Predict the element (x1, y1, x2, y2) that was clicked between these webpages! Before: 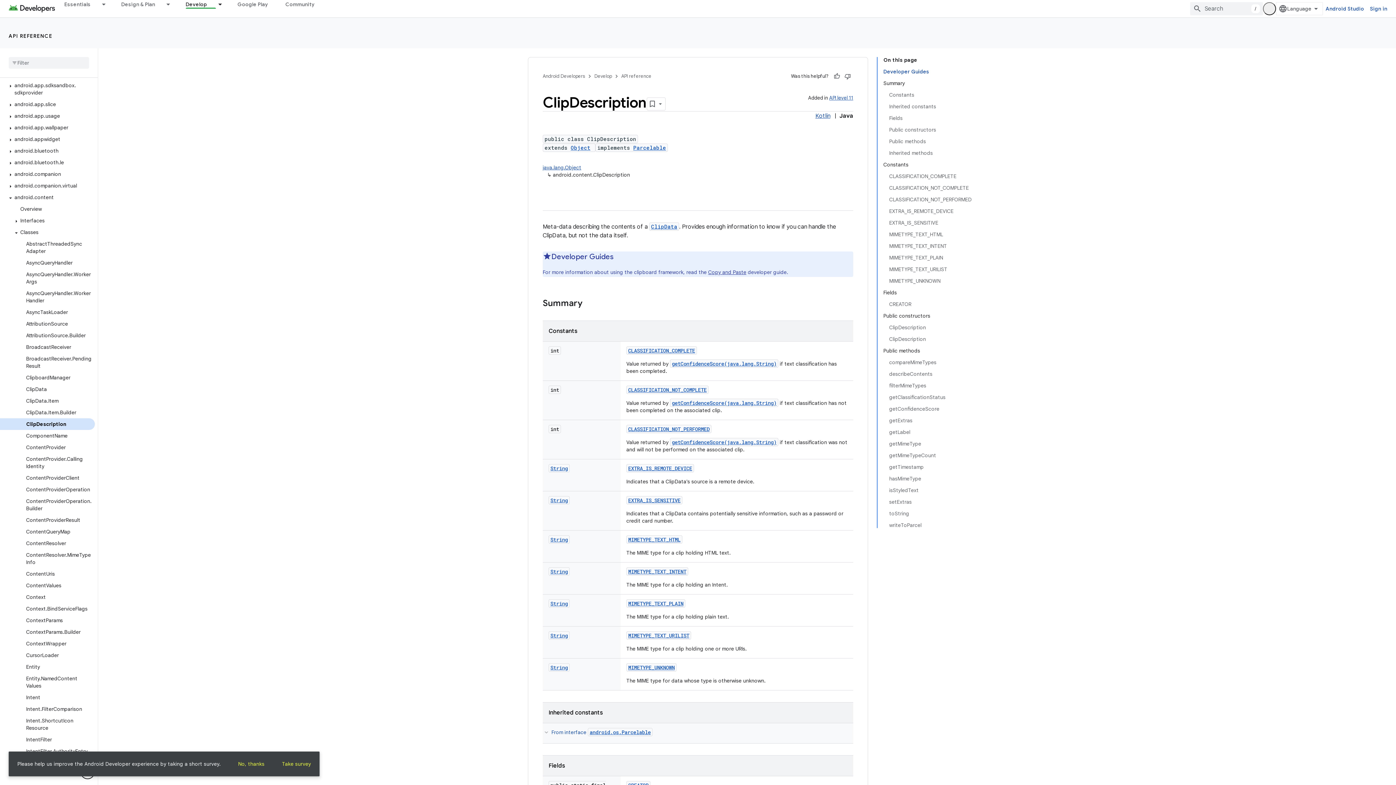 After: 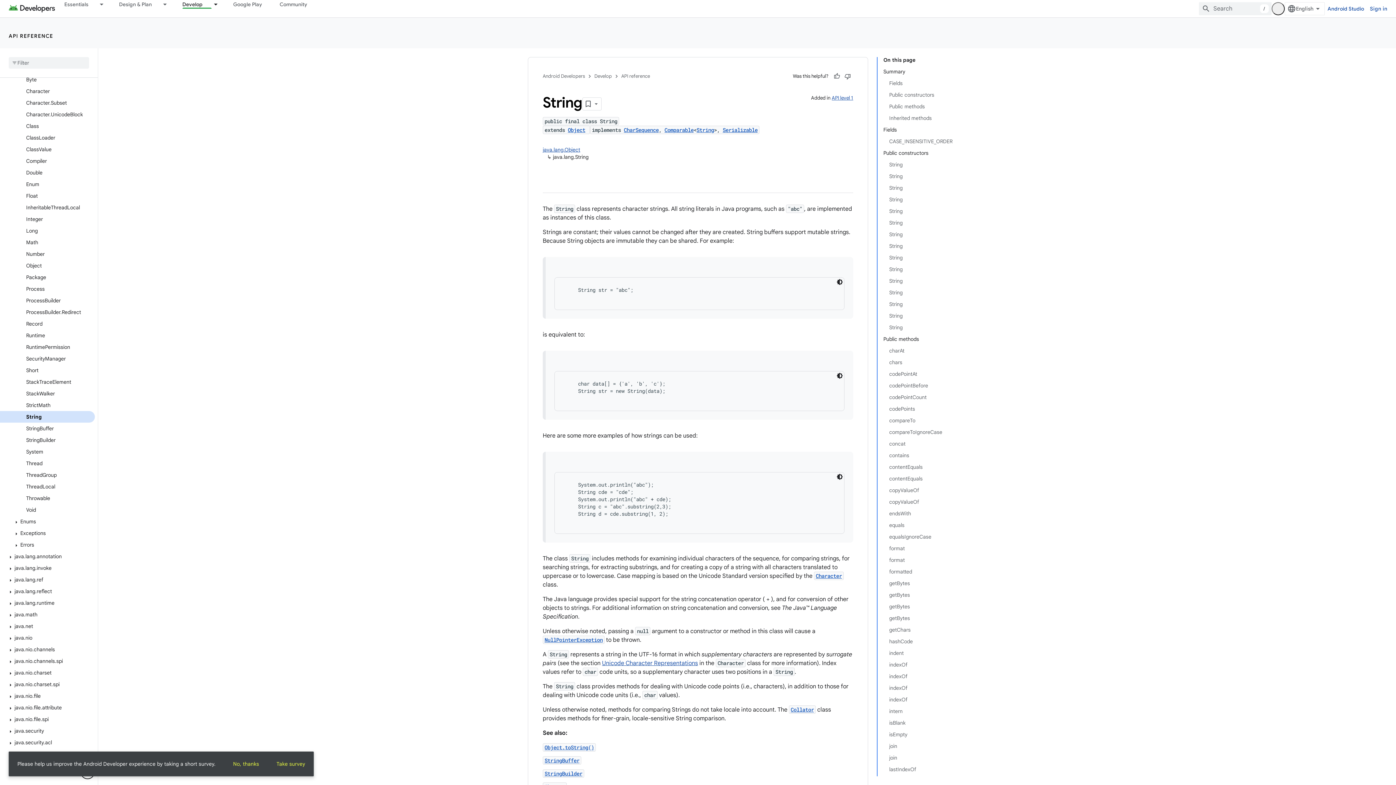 Action: bbox: (550, 497, 568, 504) label: String